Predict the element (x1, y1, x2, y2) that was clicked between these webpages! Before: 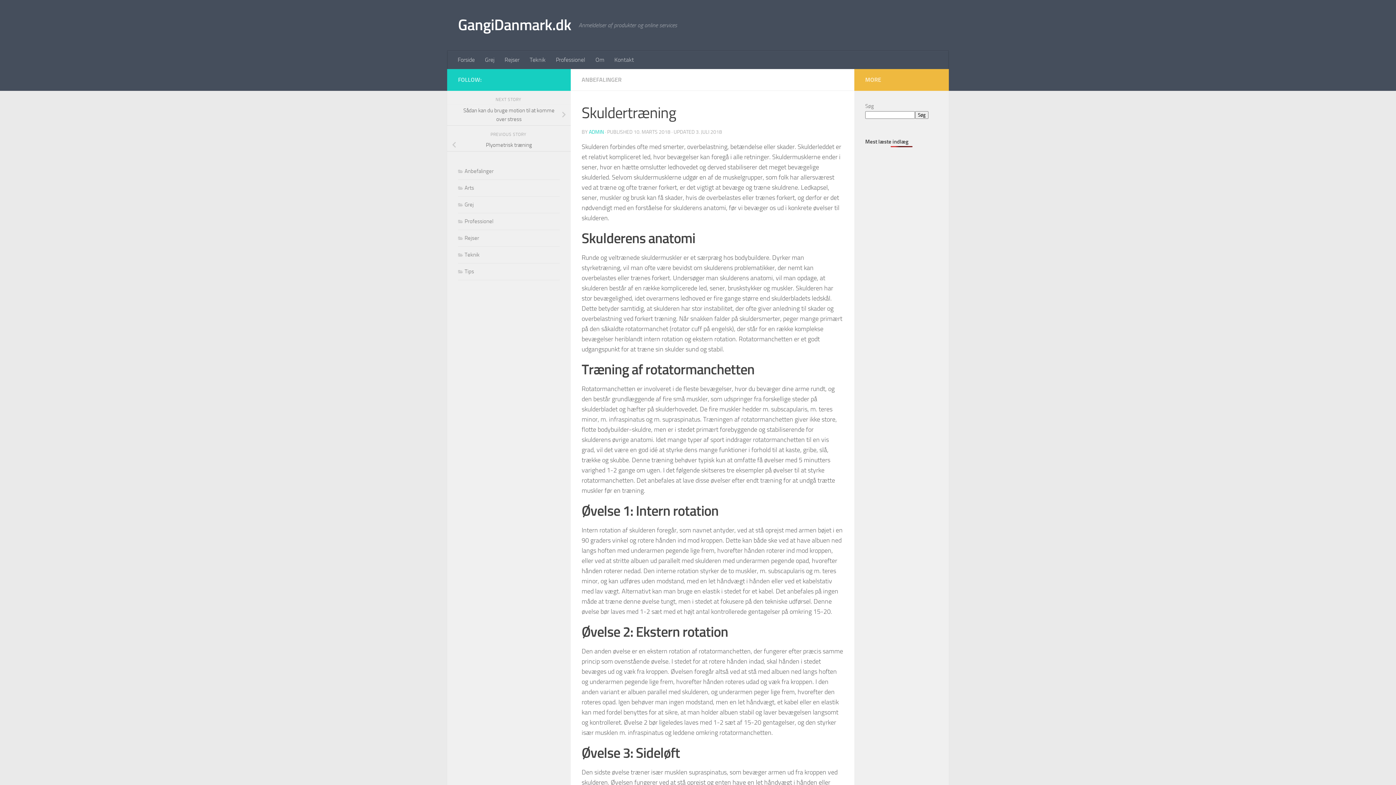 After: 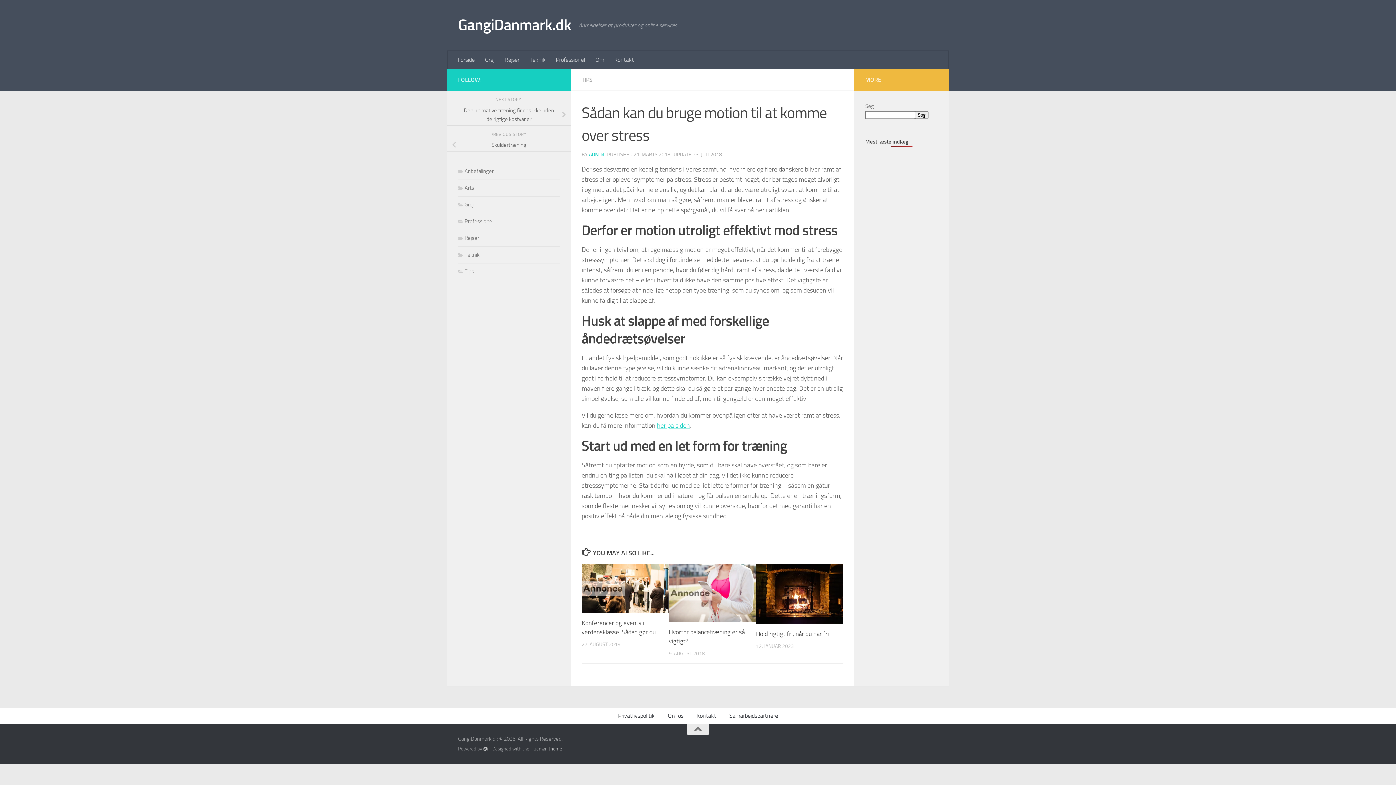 Action: bbox: (447, 104, 570, 125) label: Sådan kan du bruge motion til at komme over stress